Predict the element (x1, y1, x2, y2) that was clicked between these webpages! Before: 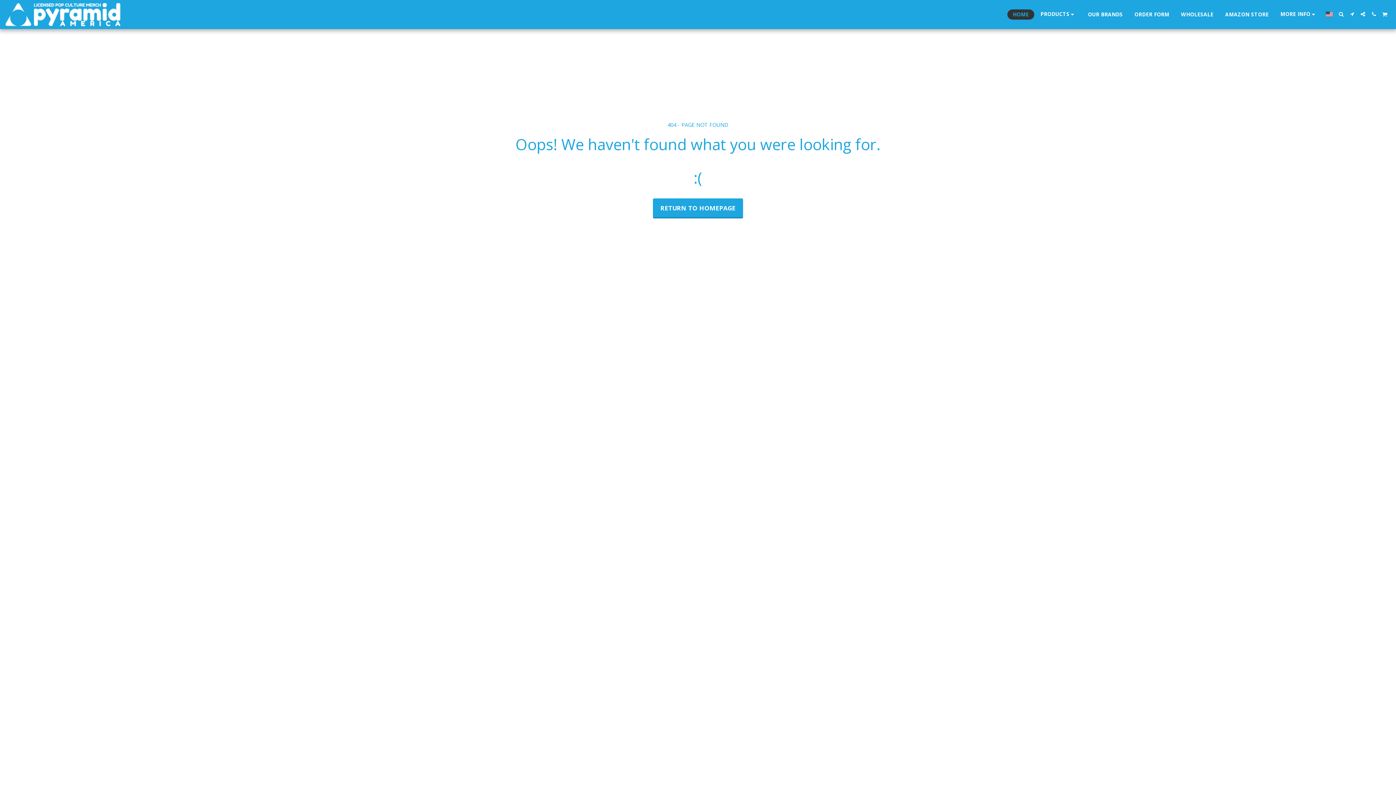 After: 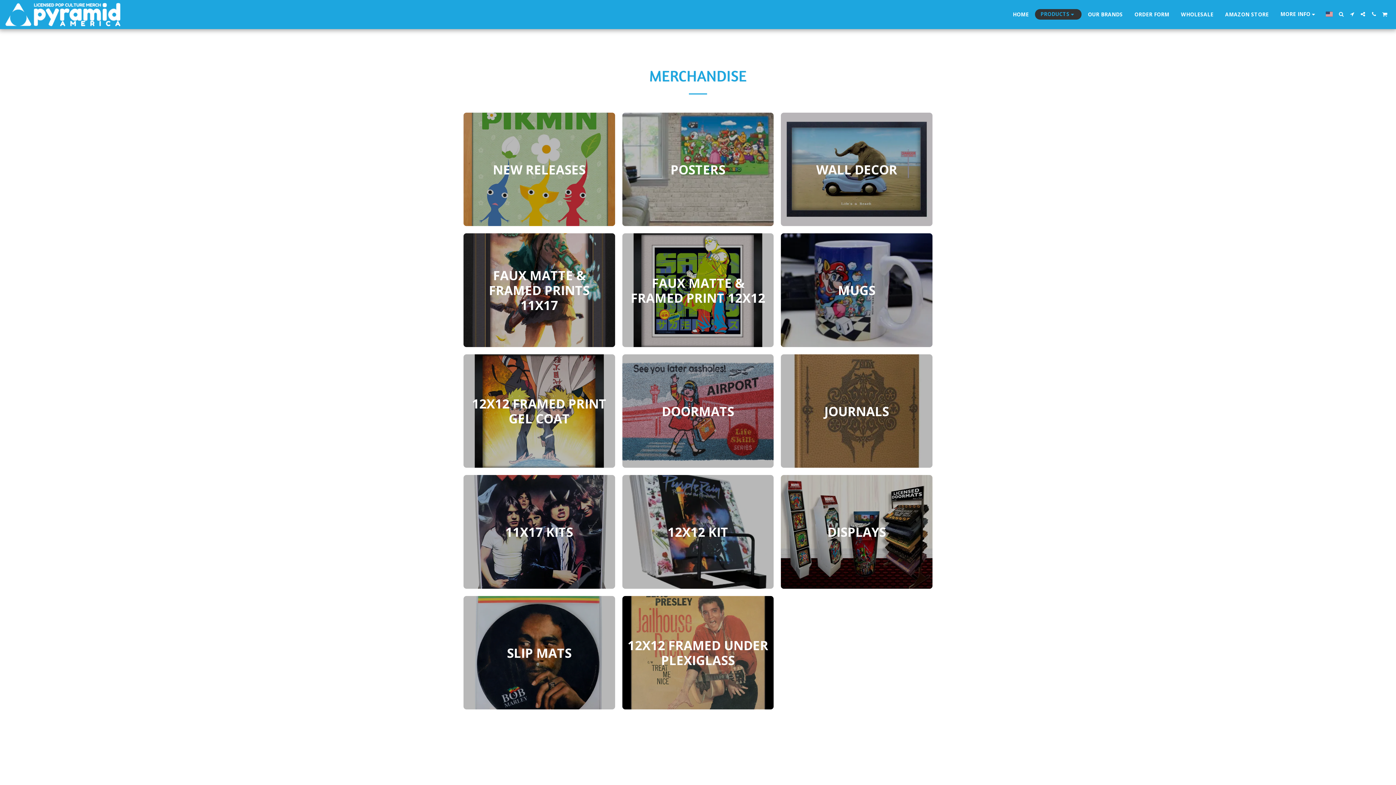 Action: bbox: (1035, 9, 1081, 19) label: PRODUCTS  